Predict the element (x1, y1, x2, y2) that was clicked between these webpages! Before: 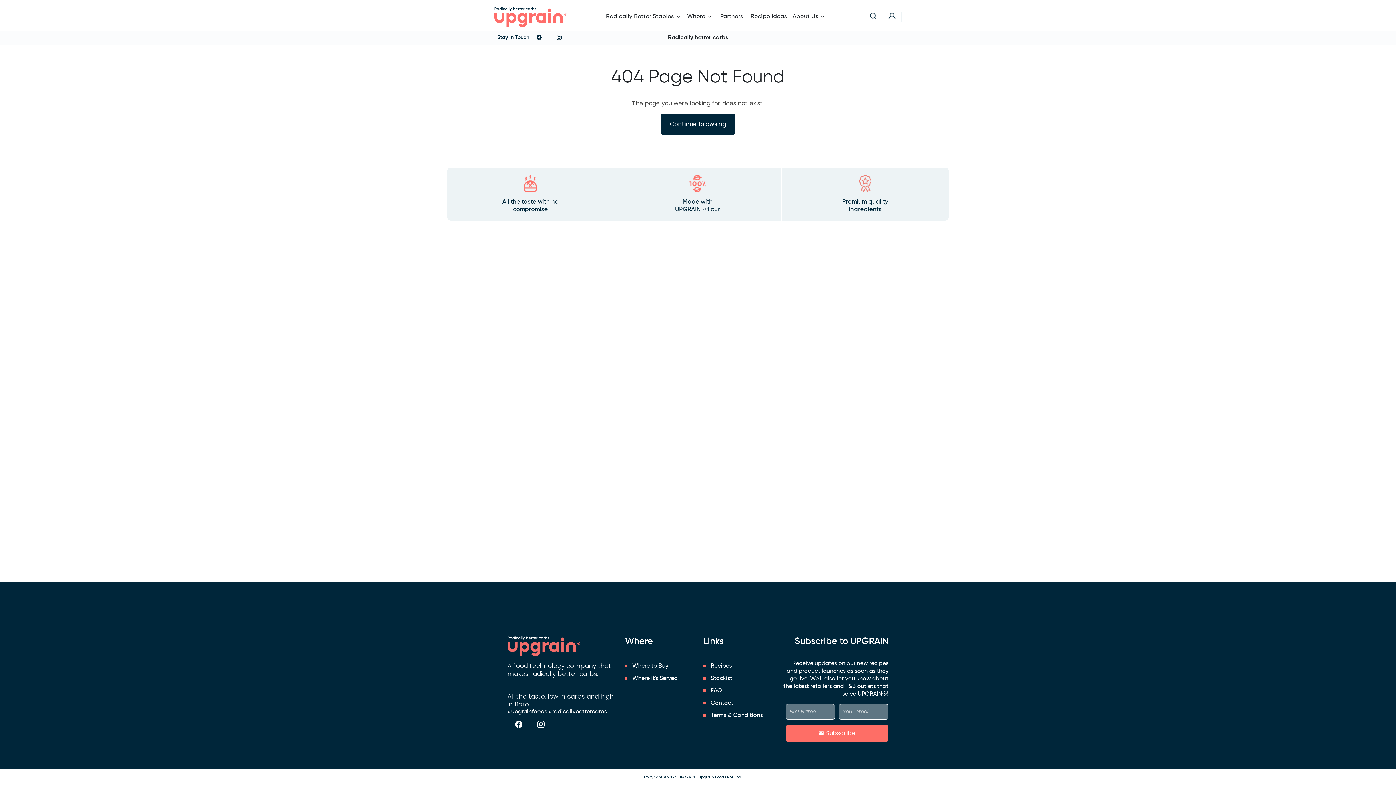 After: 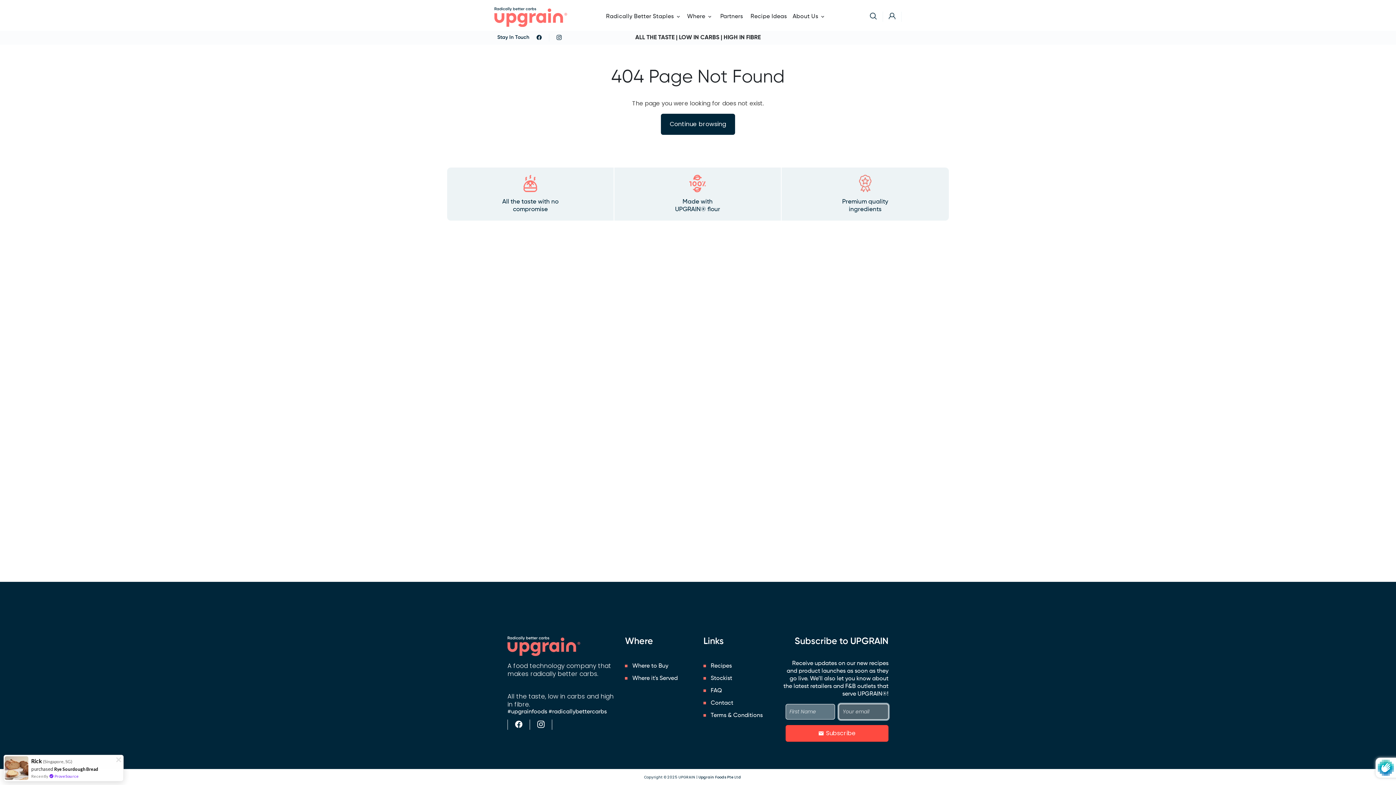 Action: label: email Subscribe bbox: (785, 725, 888, 742)